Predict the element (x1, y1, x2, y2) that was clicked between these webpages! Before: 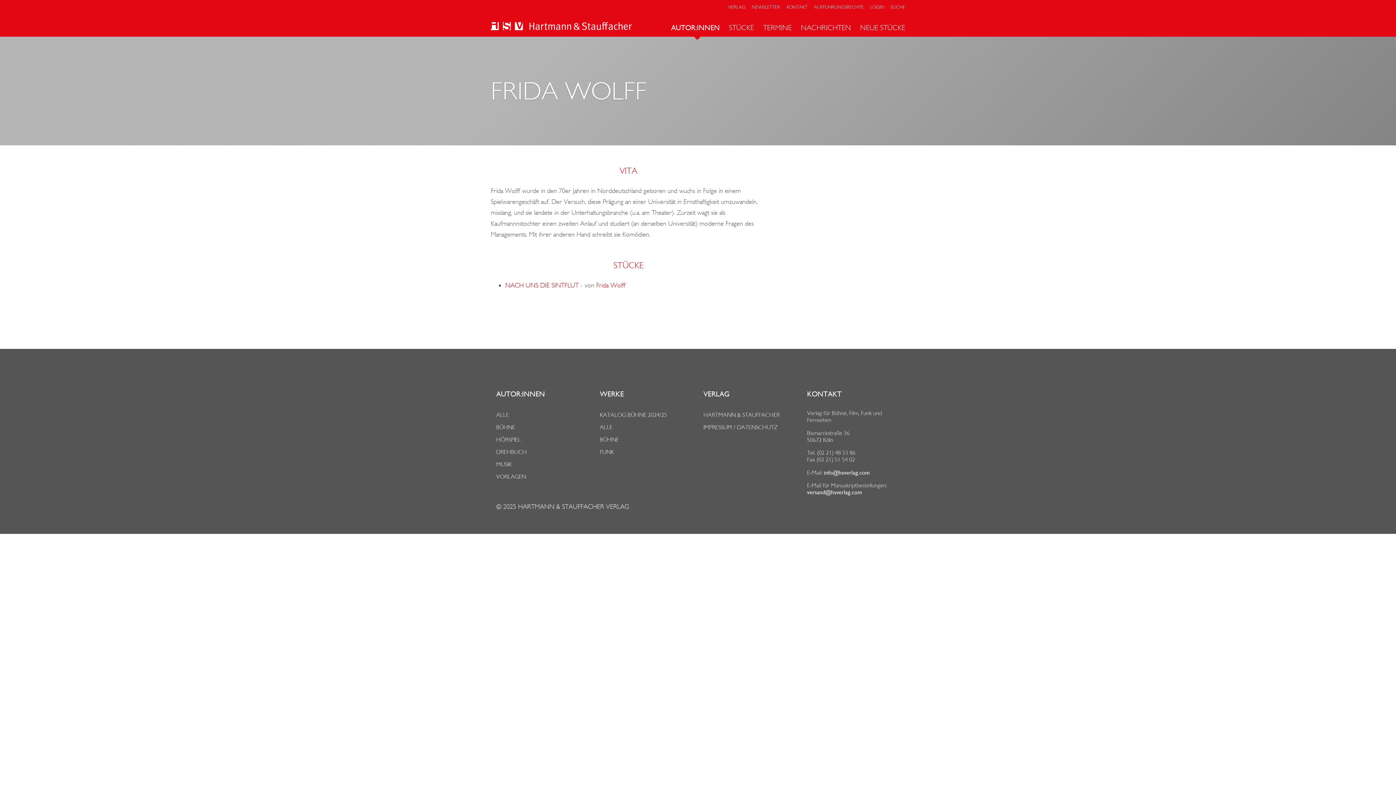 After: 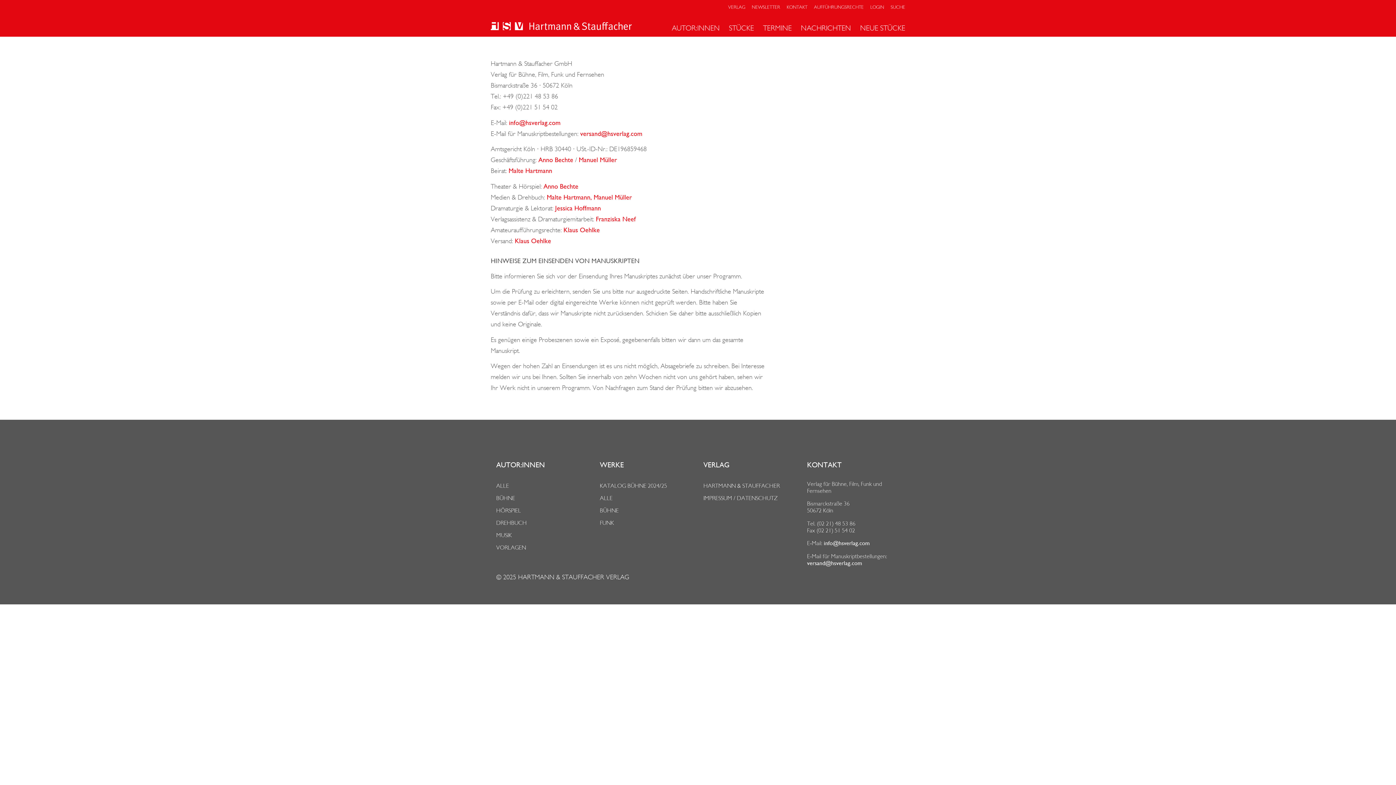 Action: bbox: (786, 4, 807, 9) label: KONTAKT